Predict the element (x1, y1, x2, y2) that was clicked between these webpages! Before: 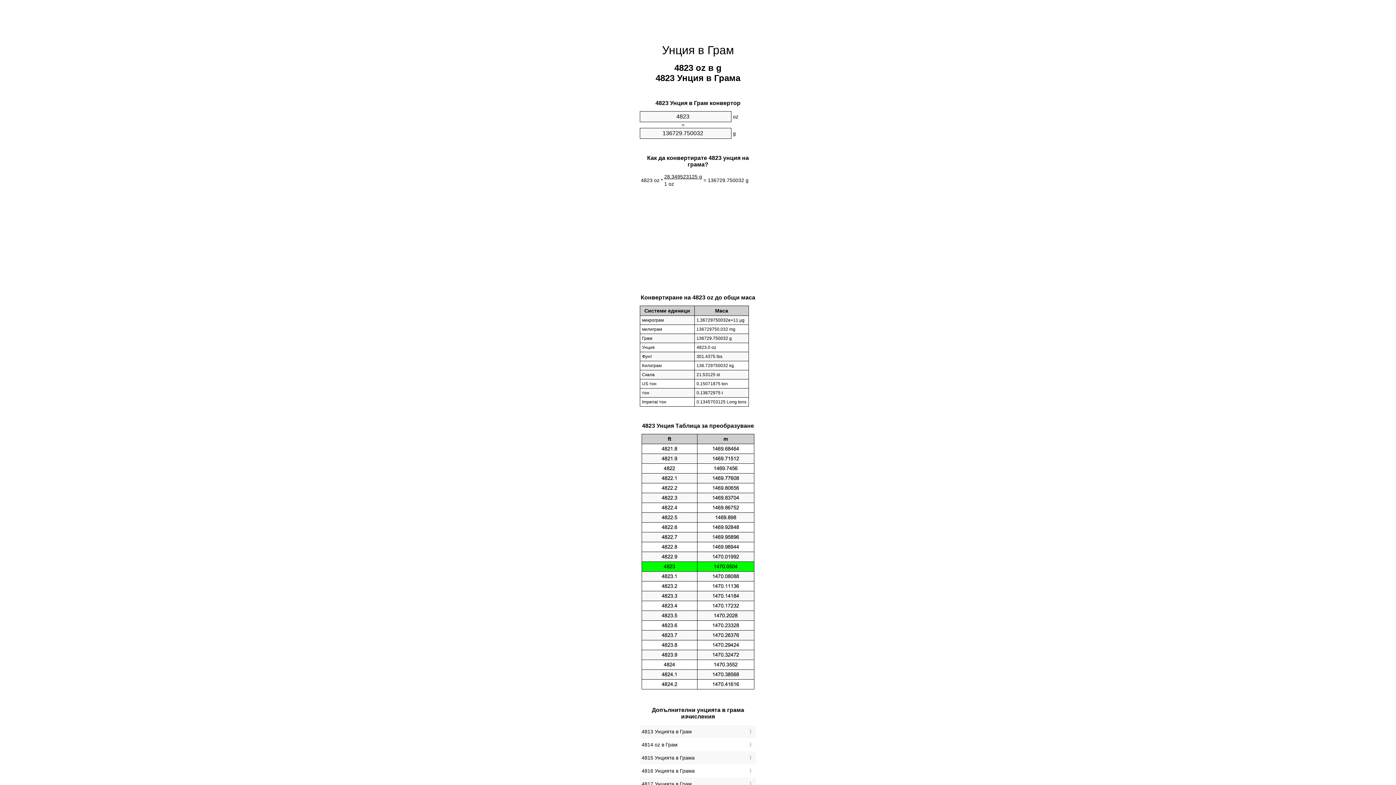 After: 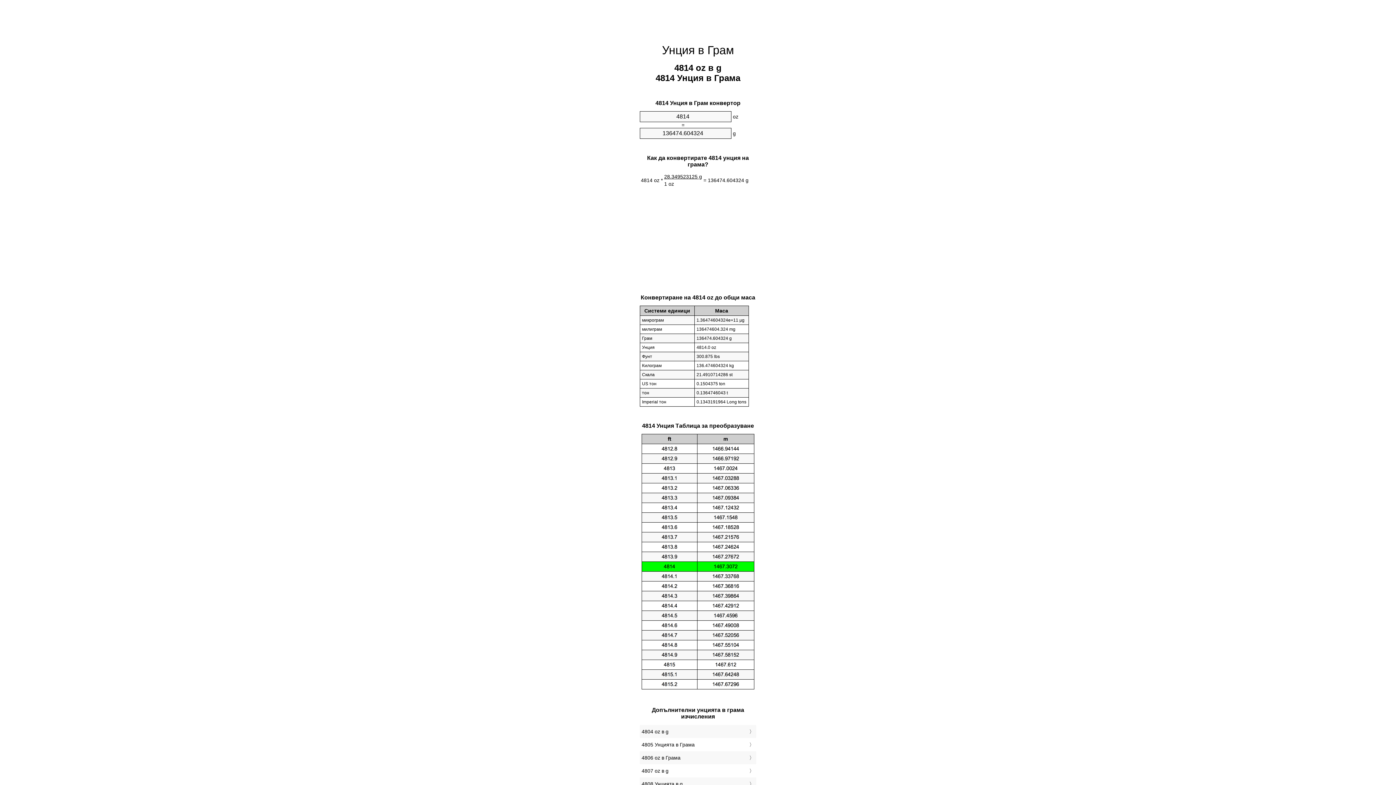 Action: label: 4814 oz в Грам bbox: (641, 740, 754, 749)